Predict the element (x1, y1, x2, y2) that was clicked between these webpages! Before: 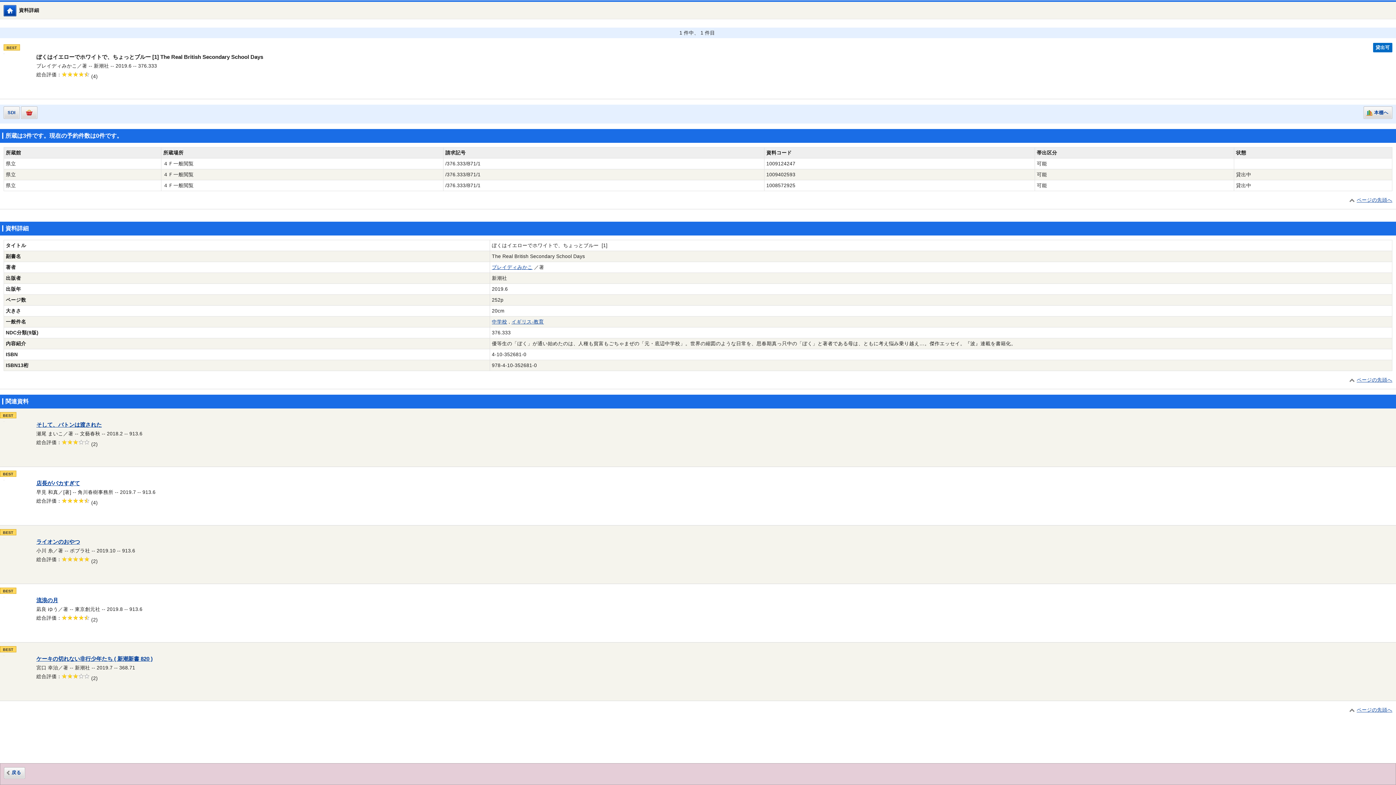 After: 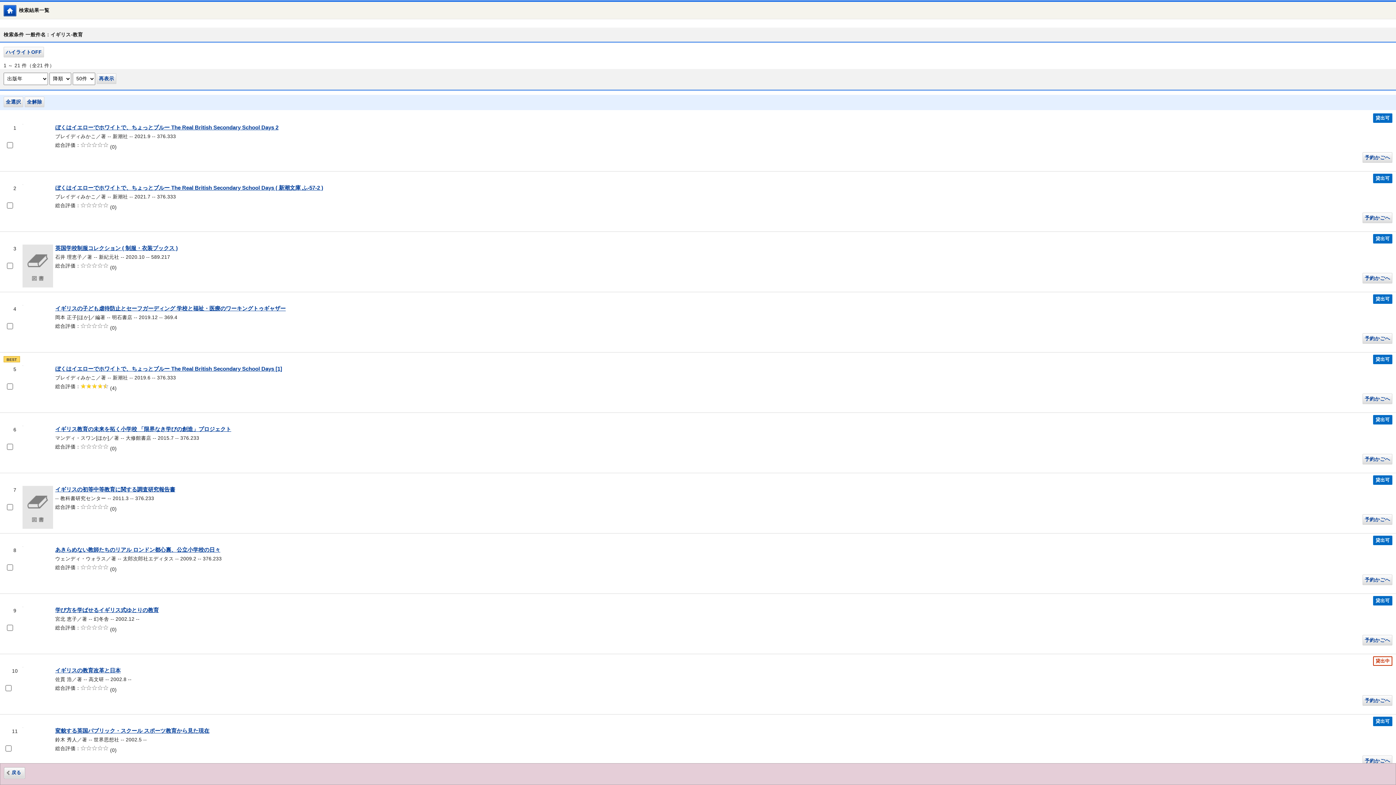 Action: bbox: (511, 319, 544, 324) label: イギリス-教育